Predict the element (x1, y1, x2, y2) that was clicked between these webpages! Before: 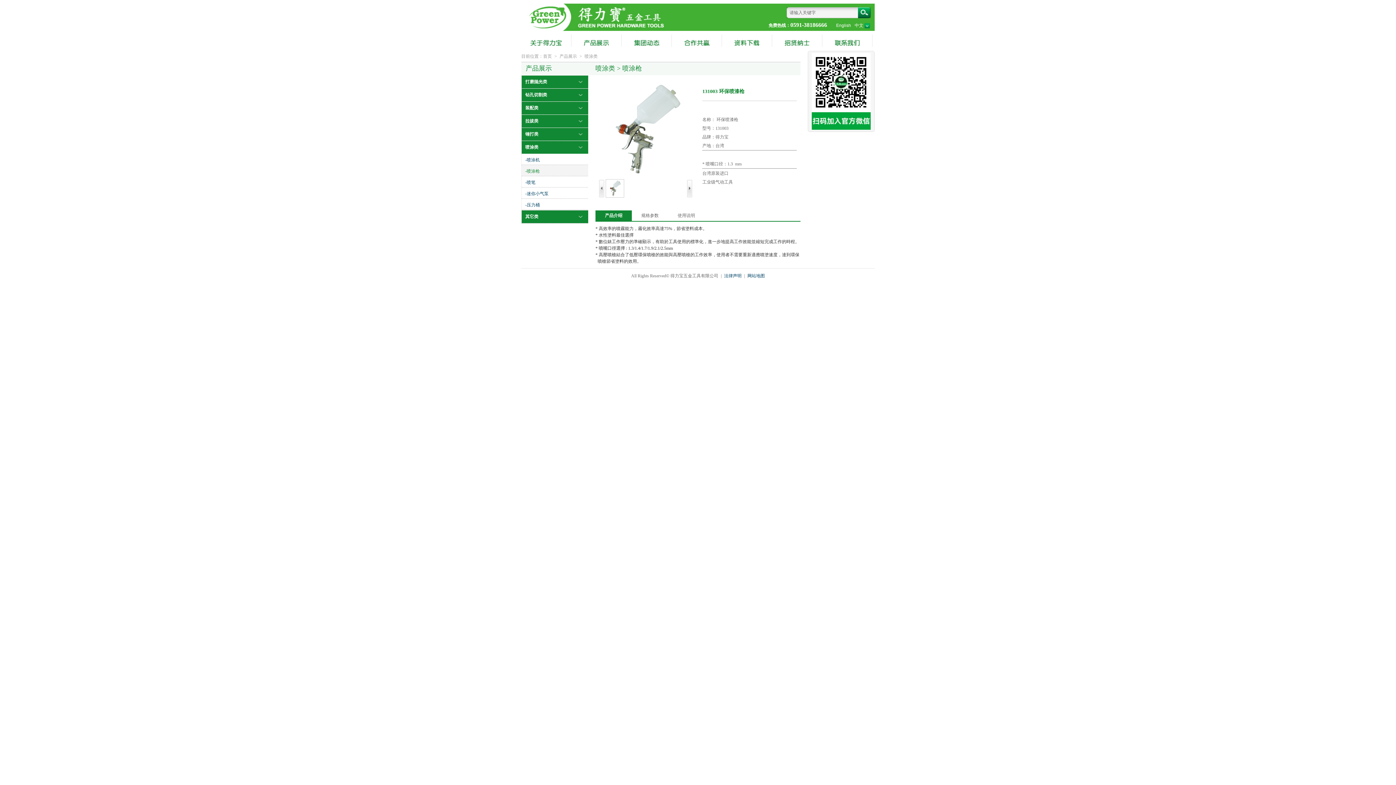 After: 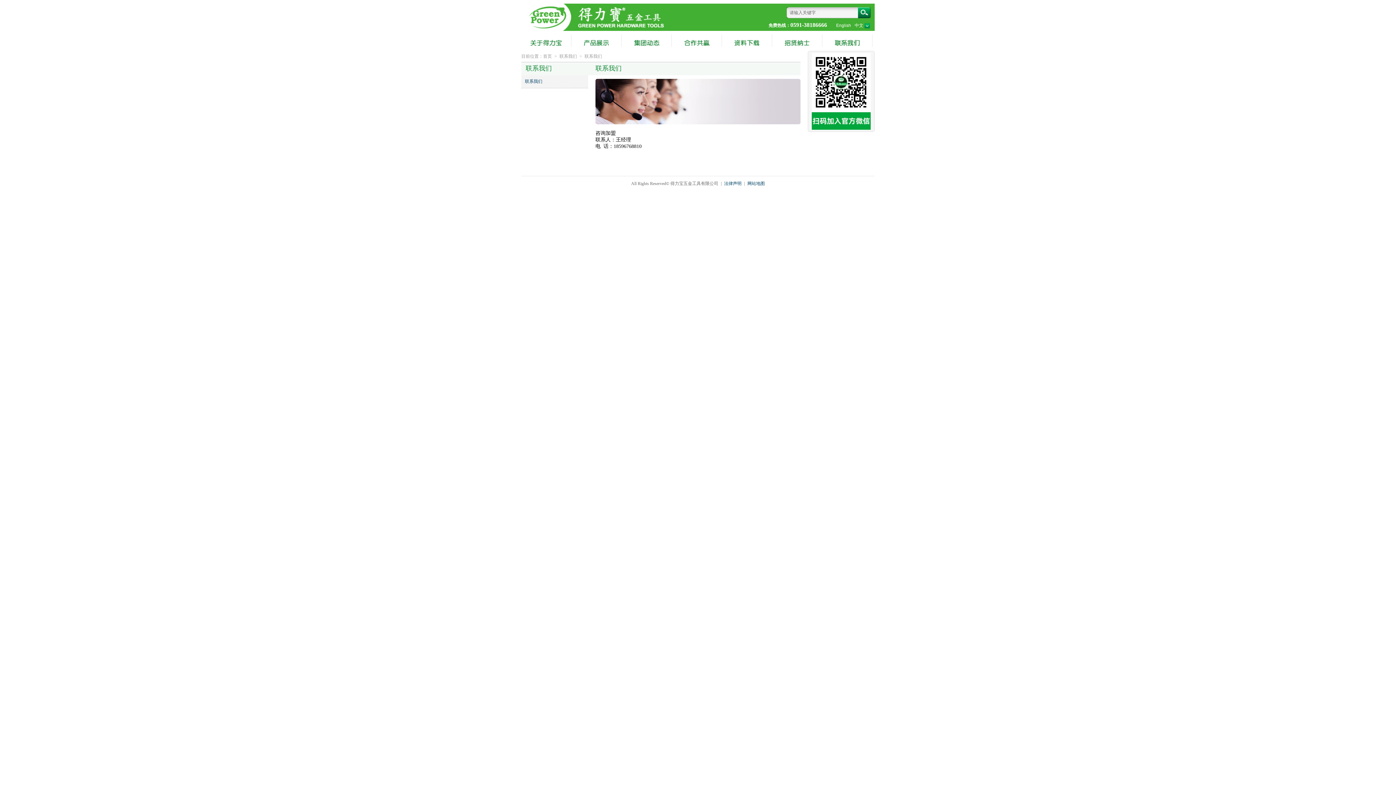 Action: bbox: (822, 34, 872, 50) label:  